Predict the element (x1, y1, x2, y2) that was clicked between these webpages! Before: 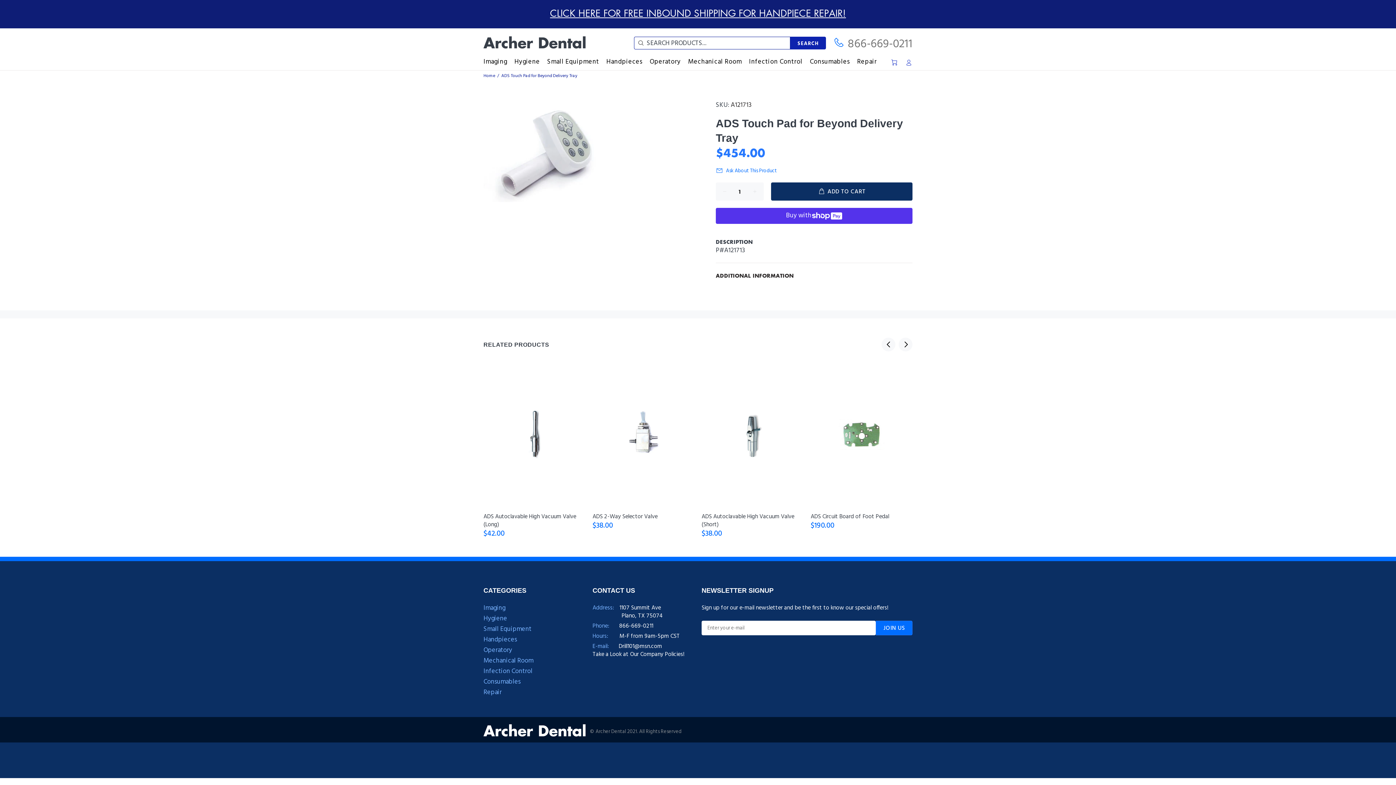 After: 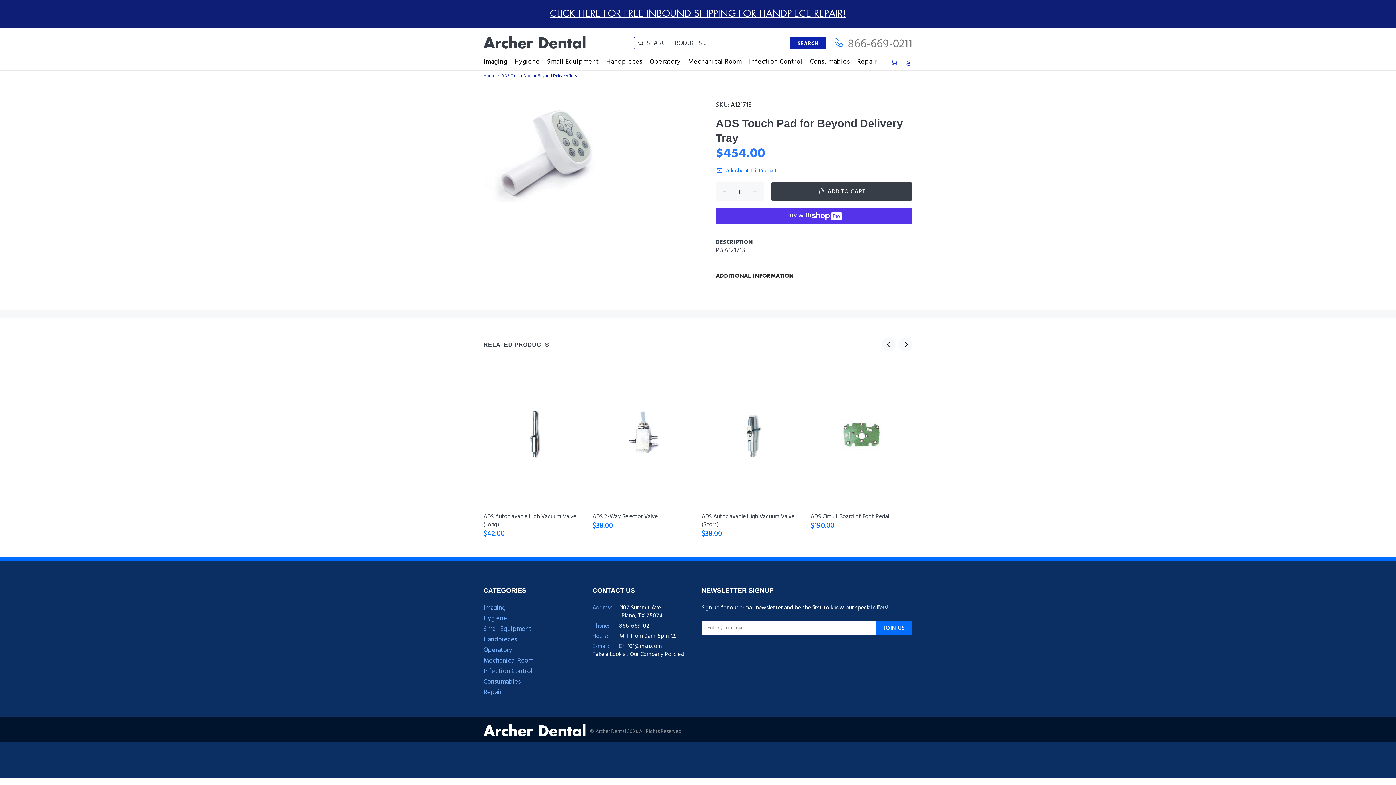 Action: bbox: (771, 182, 912, 200) label: ADD TO CART